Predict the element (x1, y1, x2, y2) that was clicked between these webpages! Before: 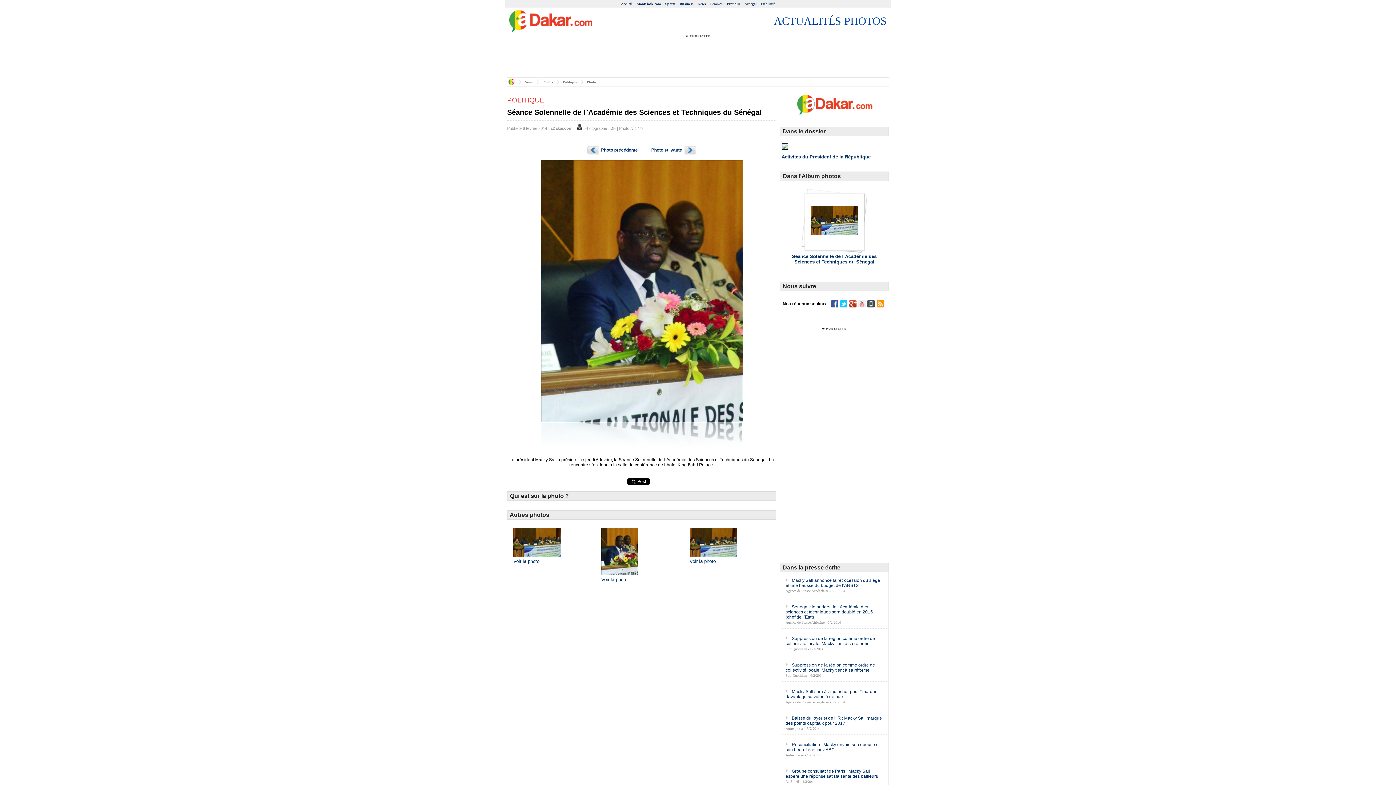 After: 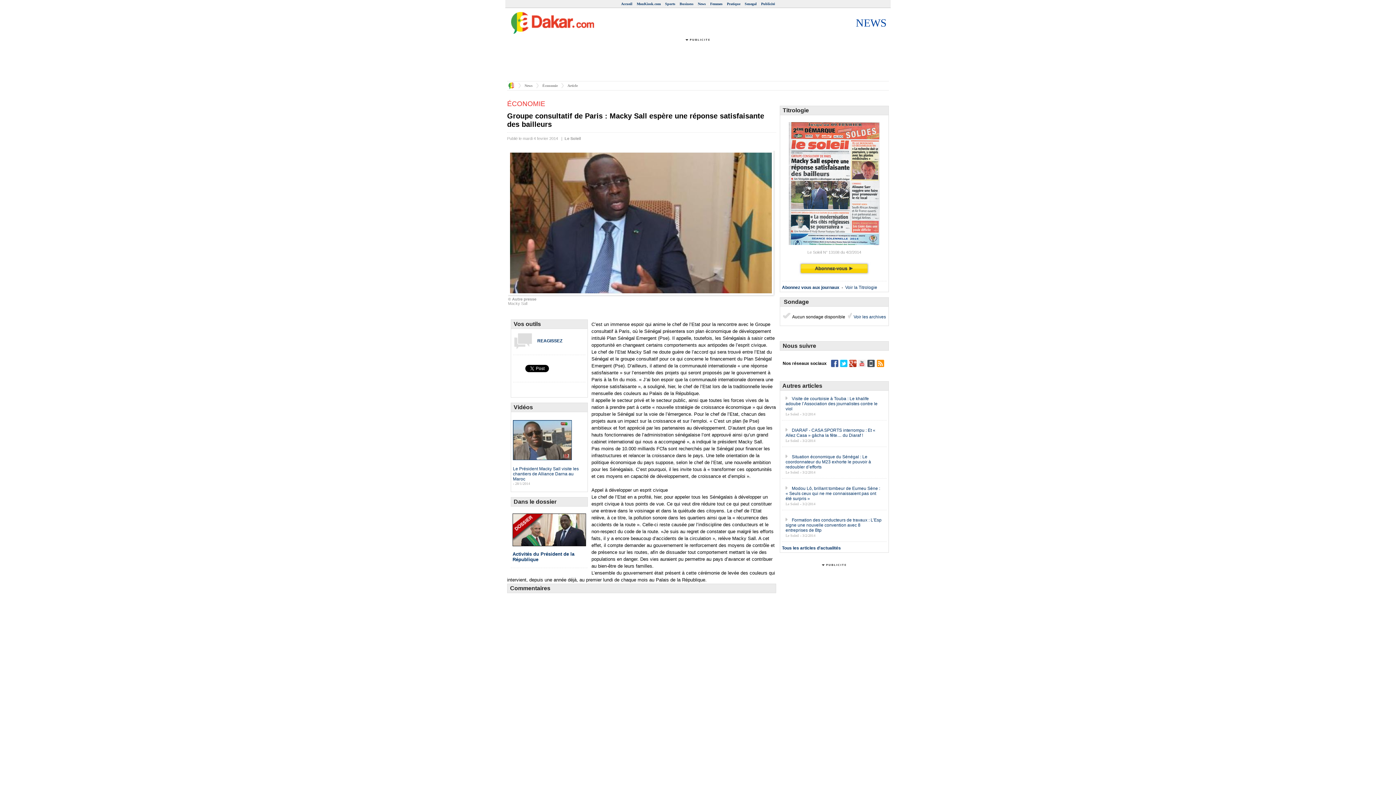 Action: bbox: (785, 769, 878, 779) label: Groupe consultatif de Paris : Macky Sall espère une réponse satisfaisante des bailleurs